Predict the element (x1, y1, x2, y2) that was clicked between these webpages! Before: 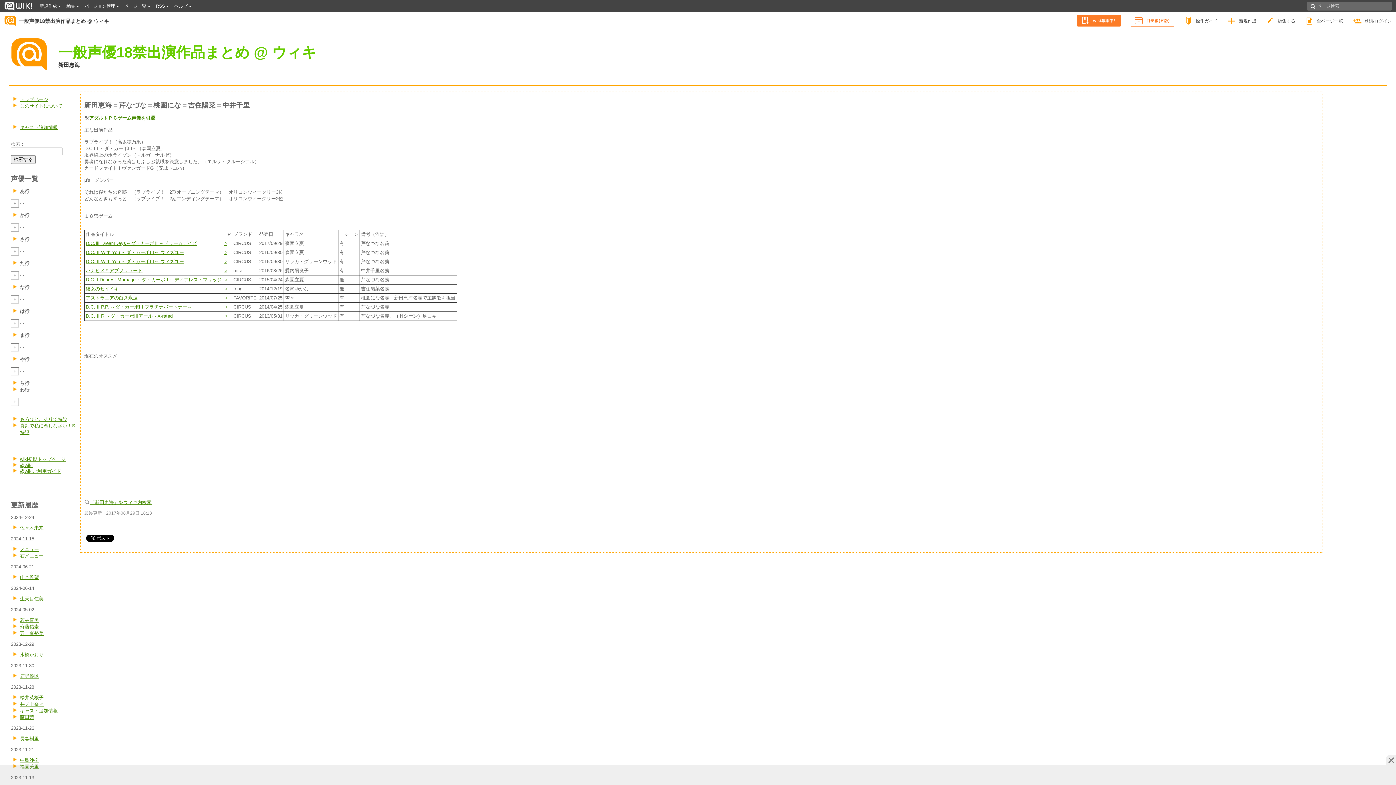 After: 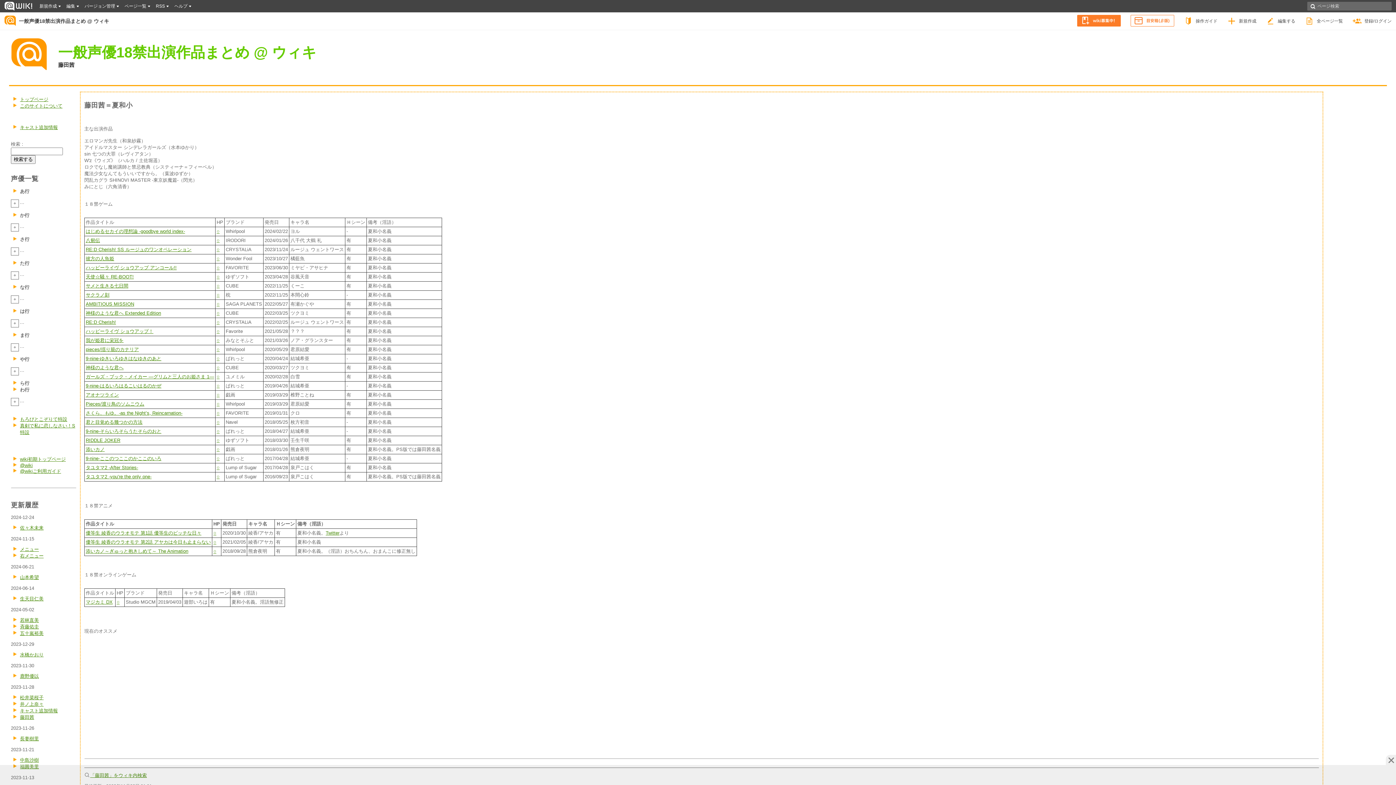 Action: label: 藤田茜 bbox: (20, 714, 34, 720)